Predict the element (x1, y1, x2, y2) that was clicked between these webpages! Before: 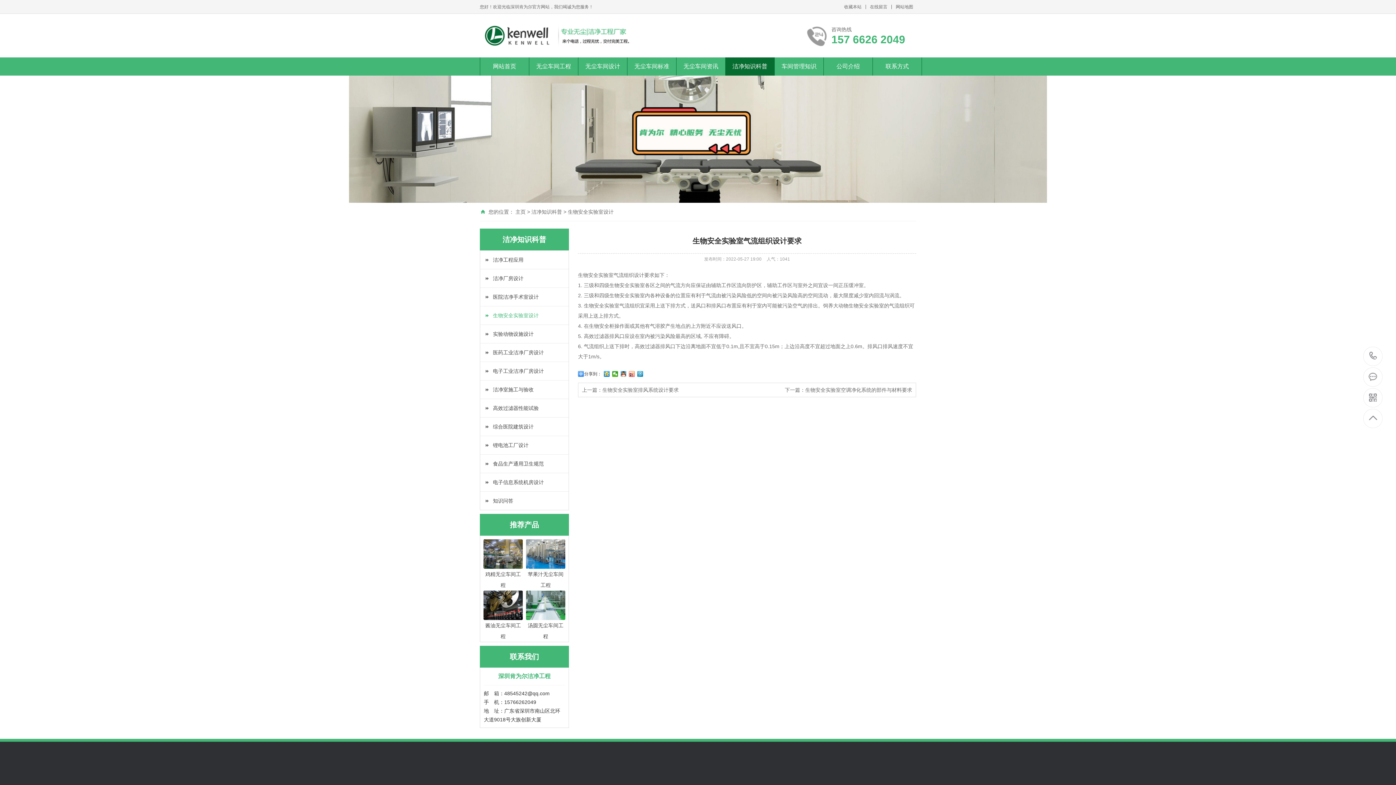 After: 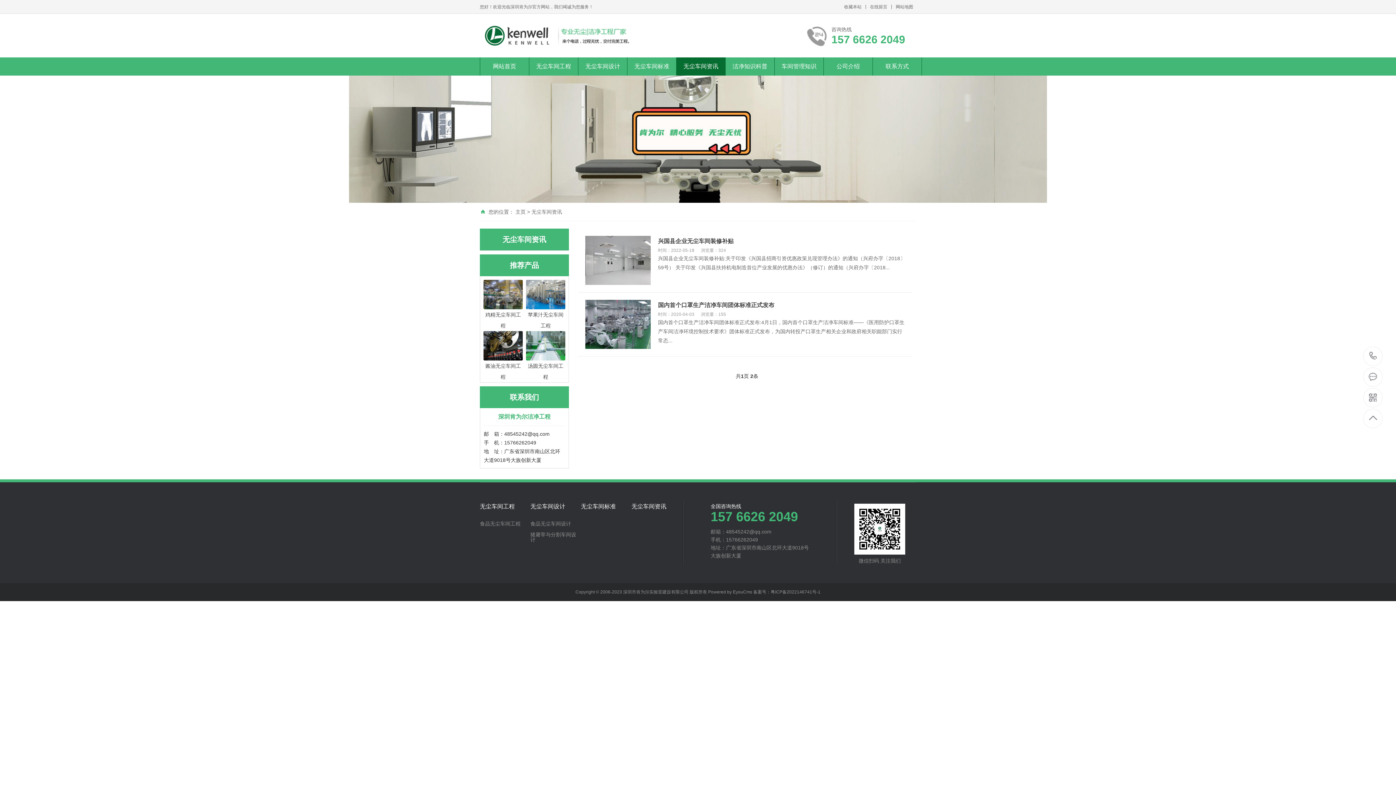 Action: bbox: (676, 57, 725, 75) label: 无尘车间资讯